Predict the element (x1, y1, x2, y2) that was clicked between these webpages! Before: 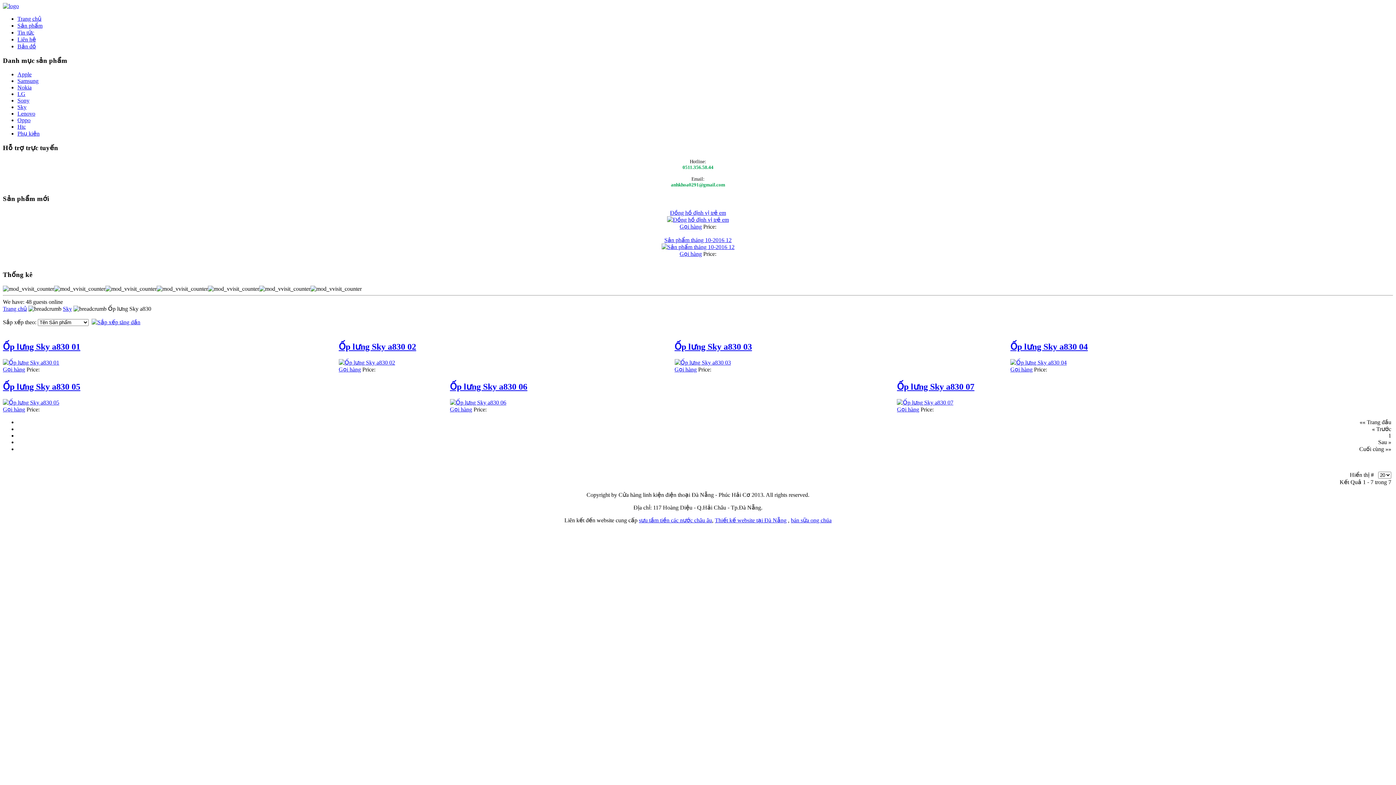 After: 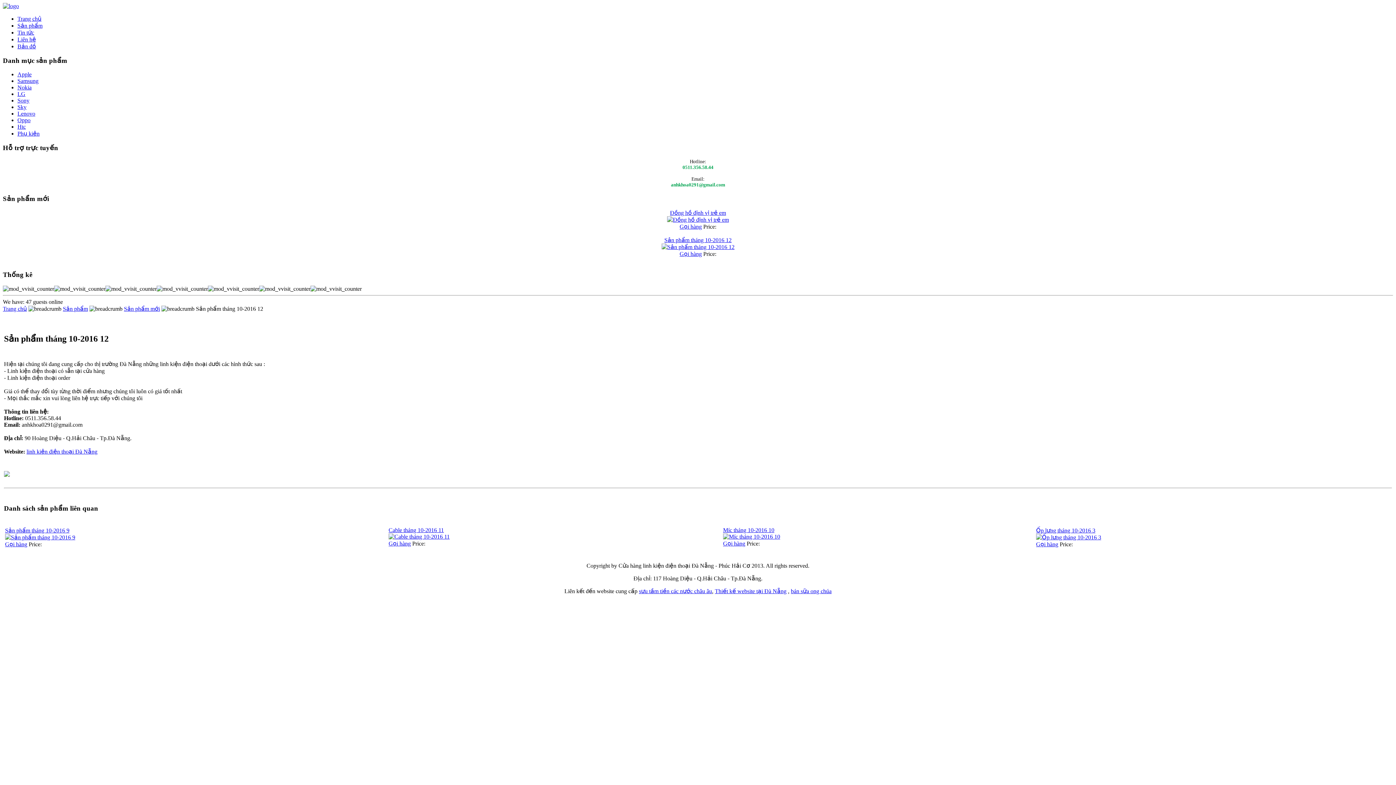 Action: label: Sản phẩm tháng 10-2016 12 bbox: (664, 237, 731, 243)